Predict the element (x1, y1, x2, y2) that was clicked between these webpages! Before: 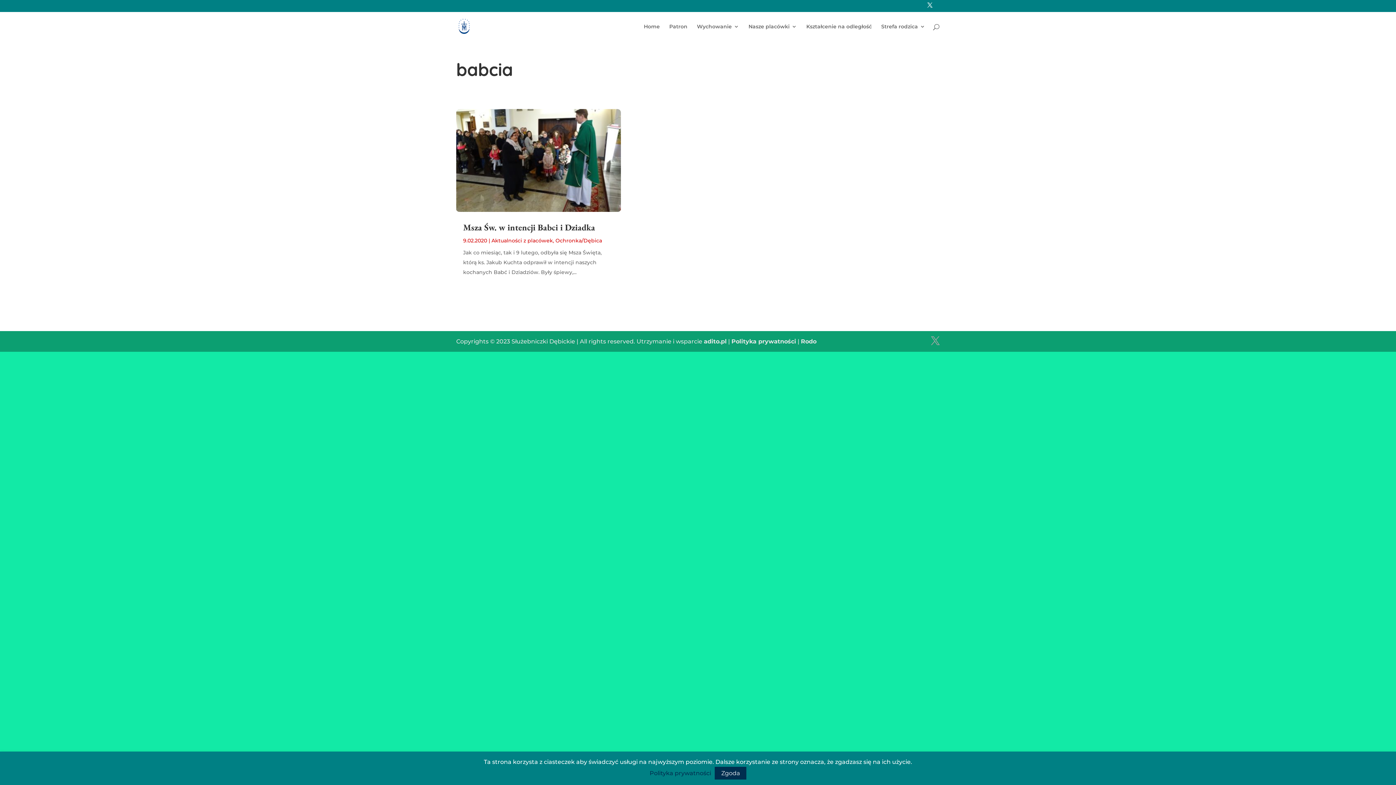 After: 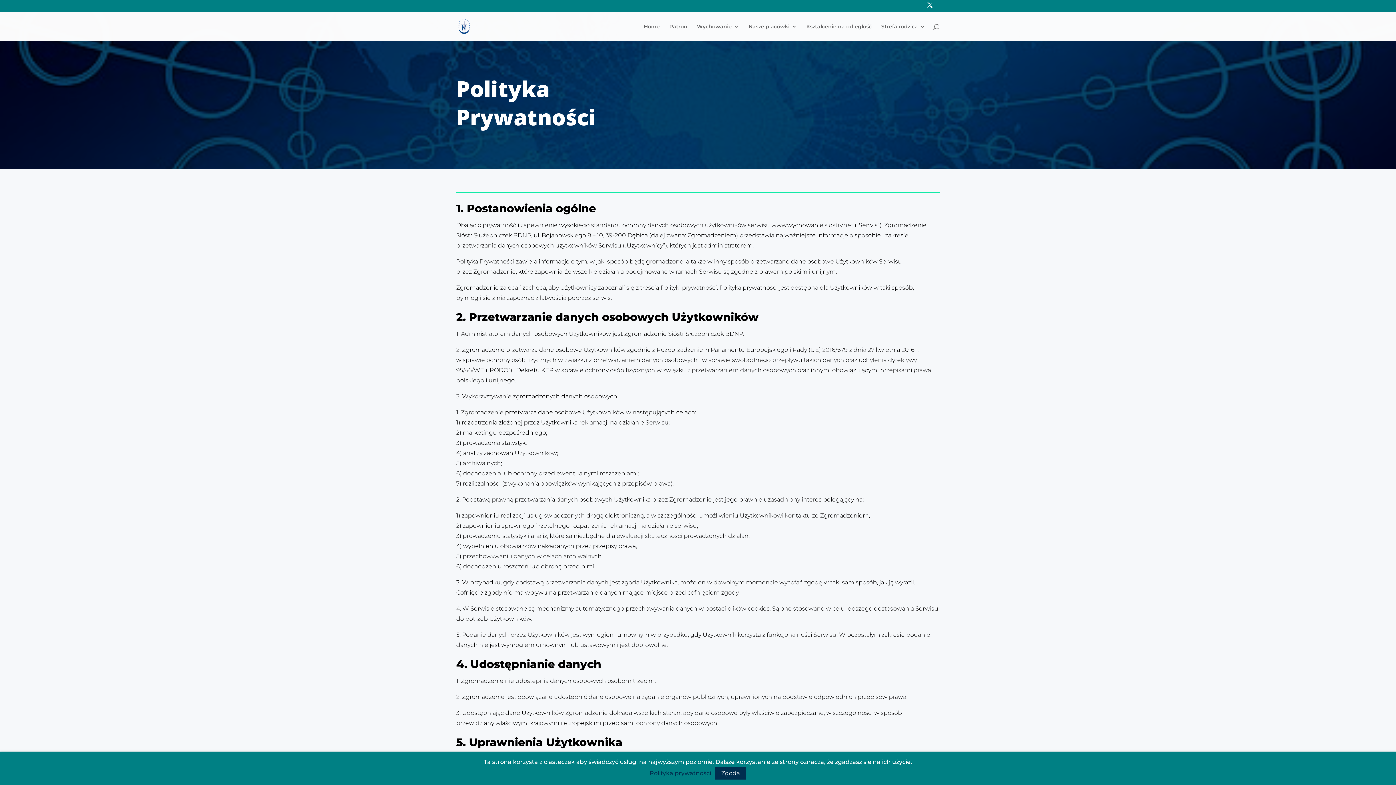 Action: label: Polityka prywatności bbox: (731, 338, 796, 345)